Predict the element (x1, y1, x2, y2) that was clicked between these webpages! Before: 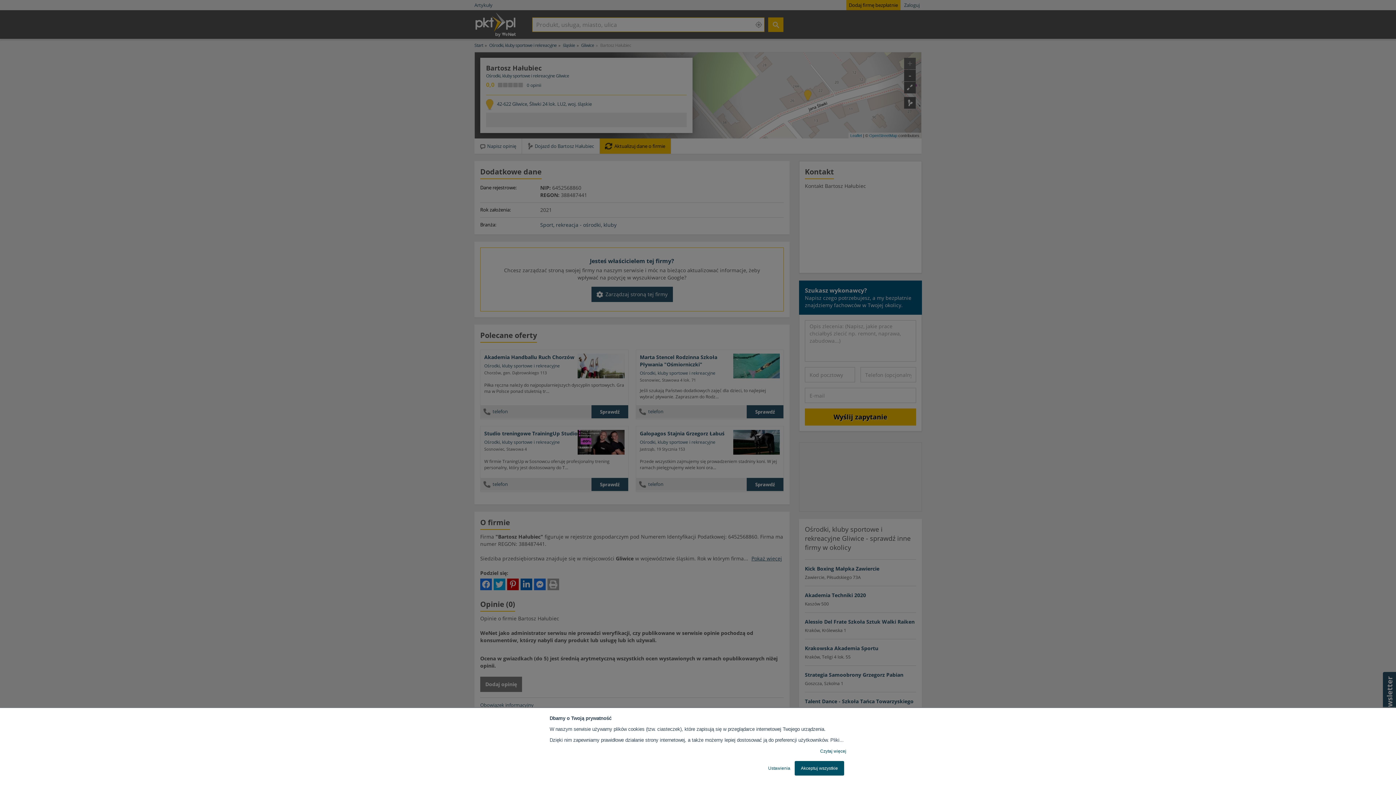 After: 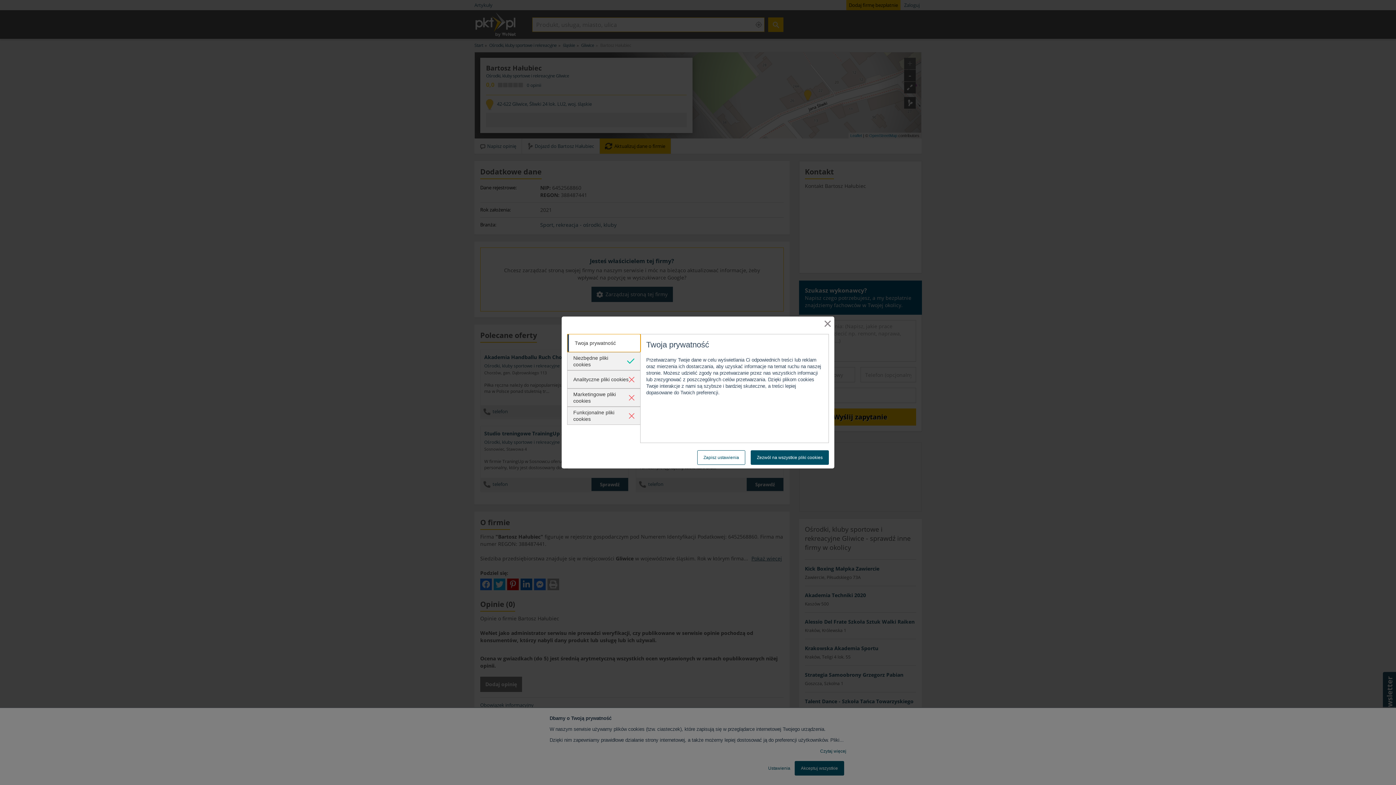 Action: label: Ustawienia bbox: (768, 765, 790, 772)